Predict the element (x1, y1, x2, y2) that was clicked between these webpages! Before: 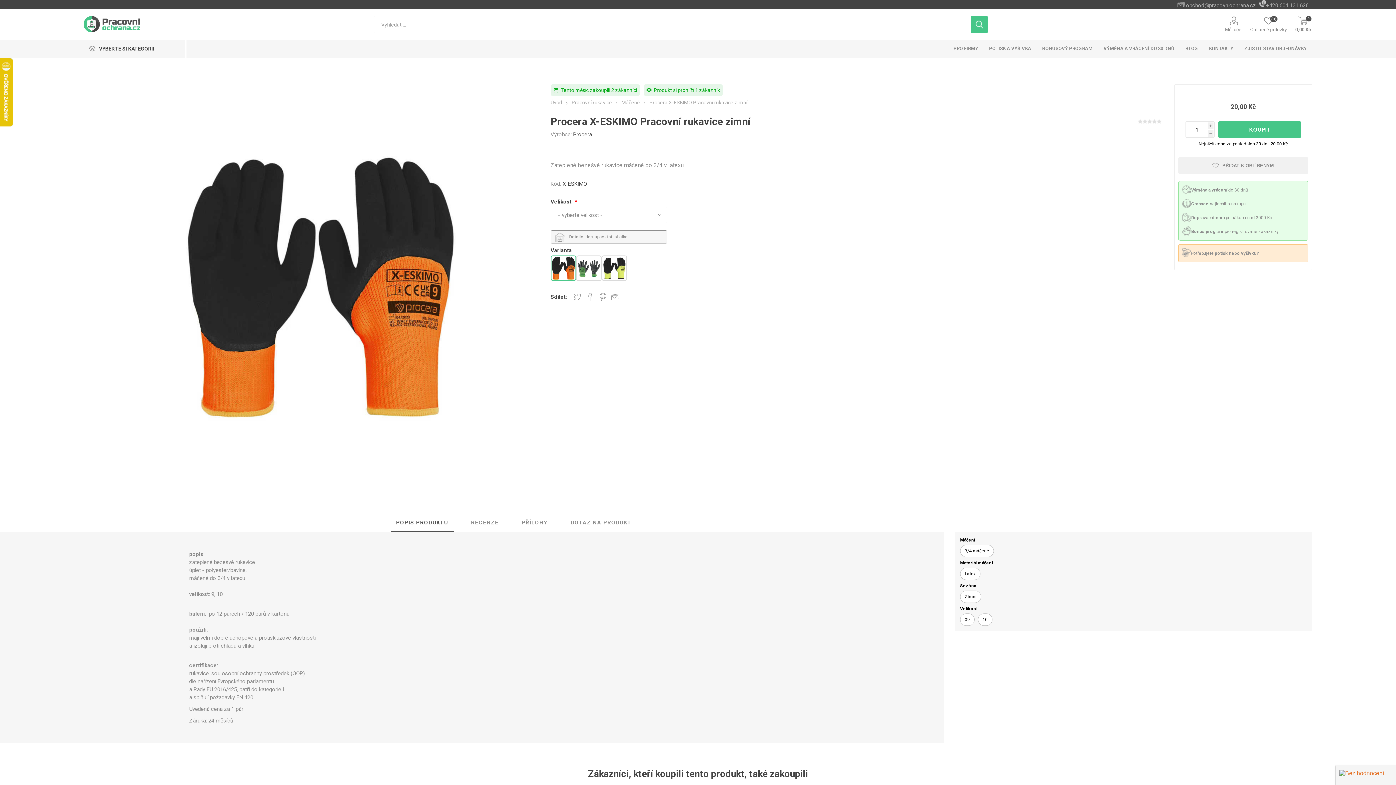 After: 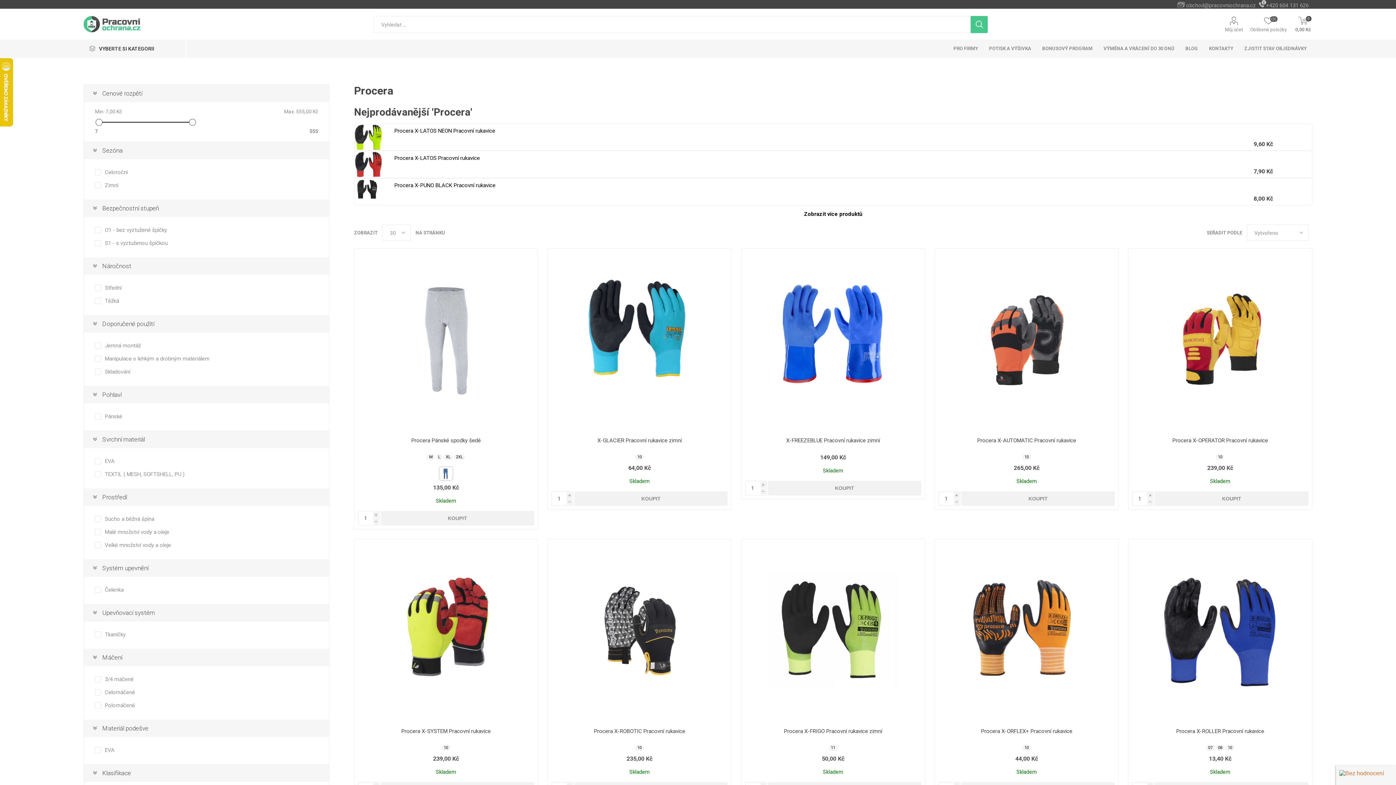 Action: bbox: (573, 131, 592, 137) label: Procera